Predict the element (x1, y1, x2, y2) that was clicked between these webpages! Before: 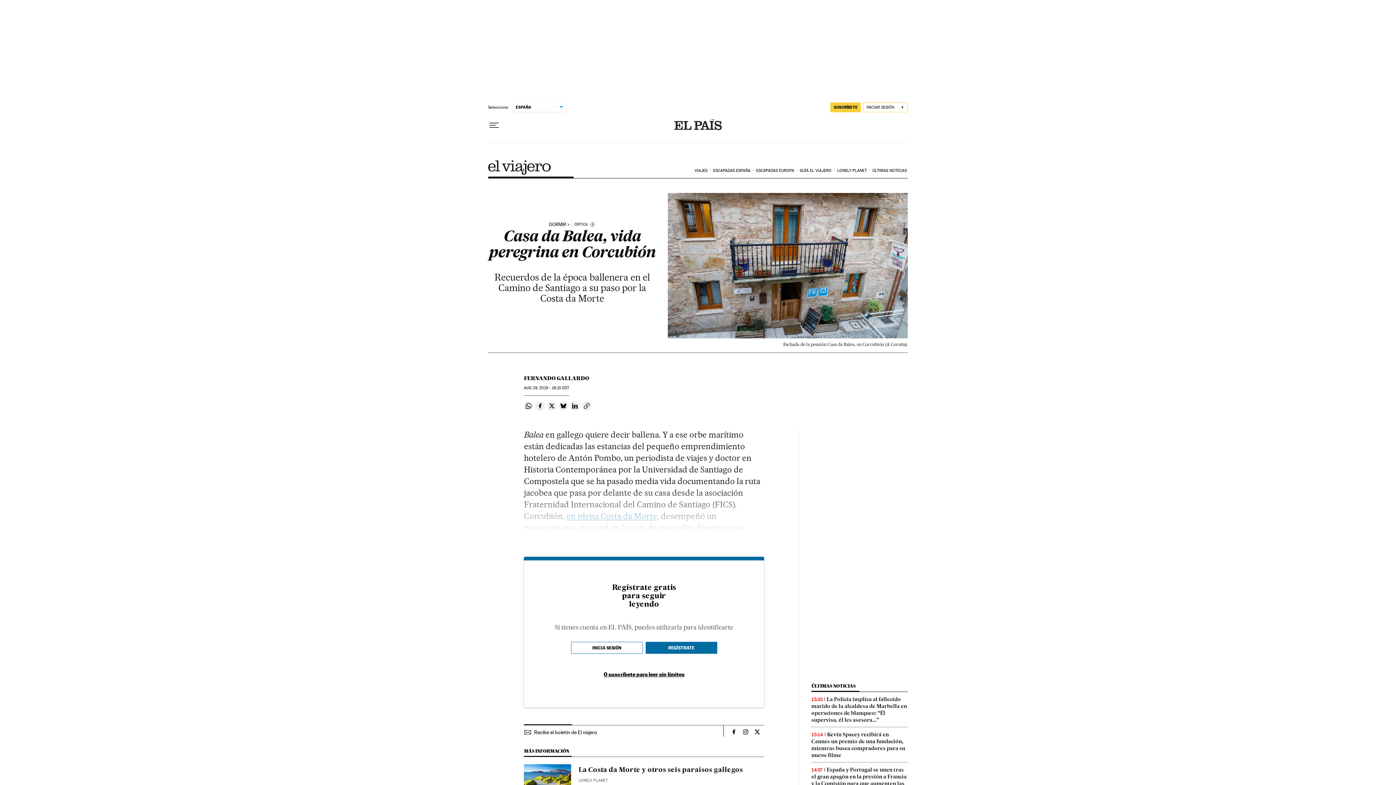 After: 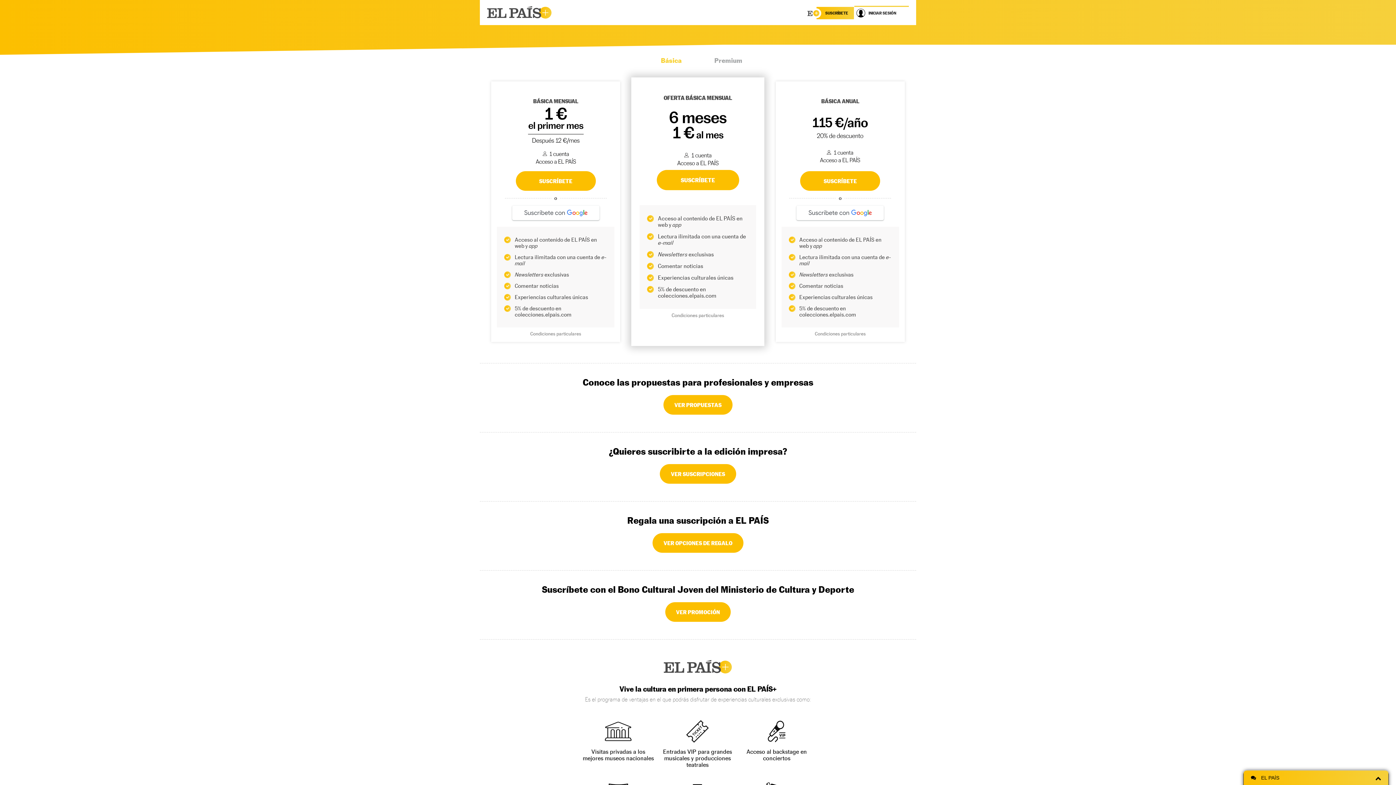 Action: bbox: (830, 102, 861, 112) label: SUSCRÍBETE